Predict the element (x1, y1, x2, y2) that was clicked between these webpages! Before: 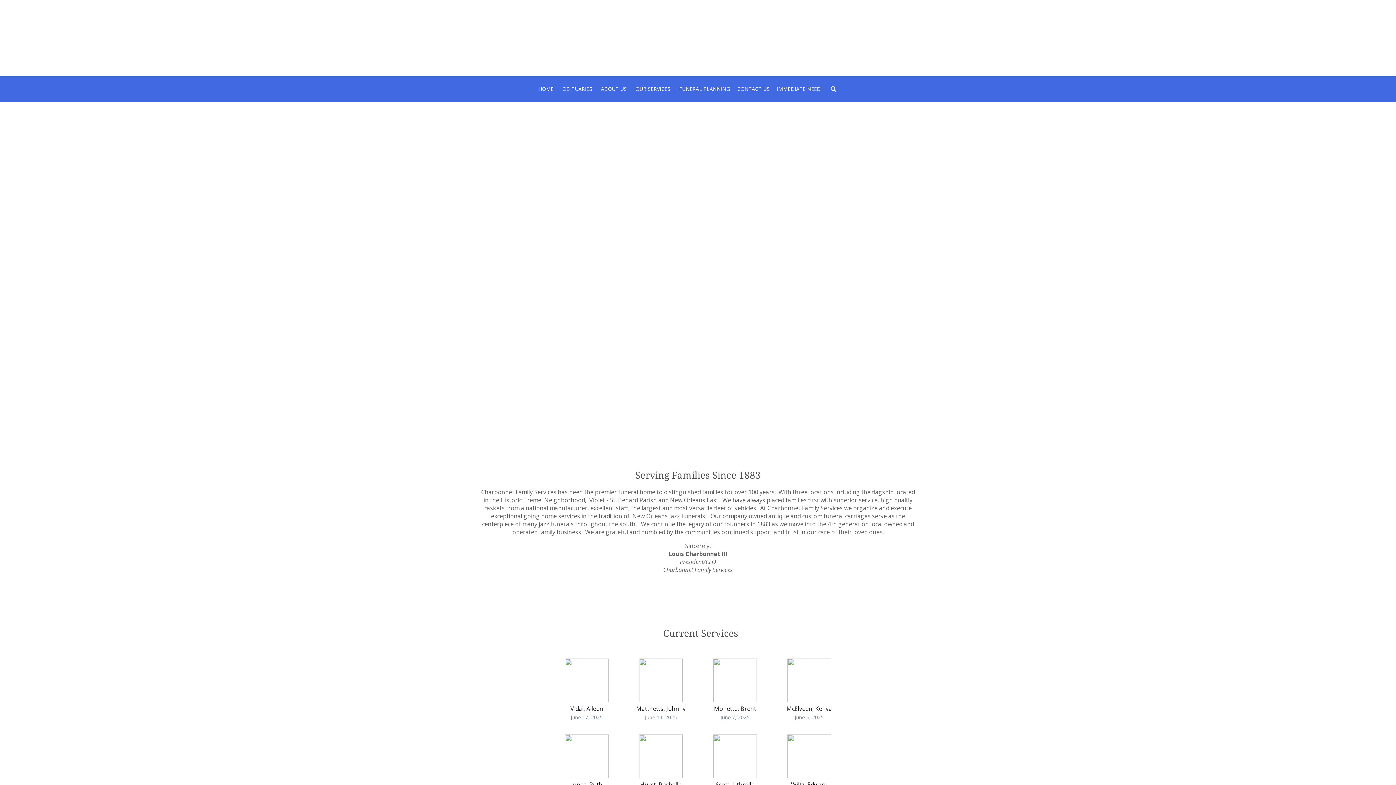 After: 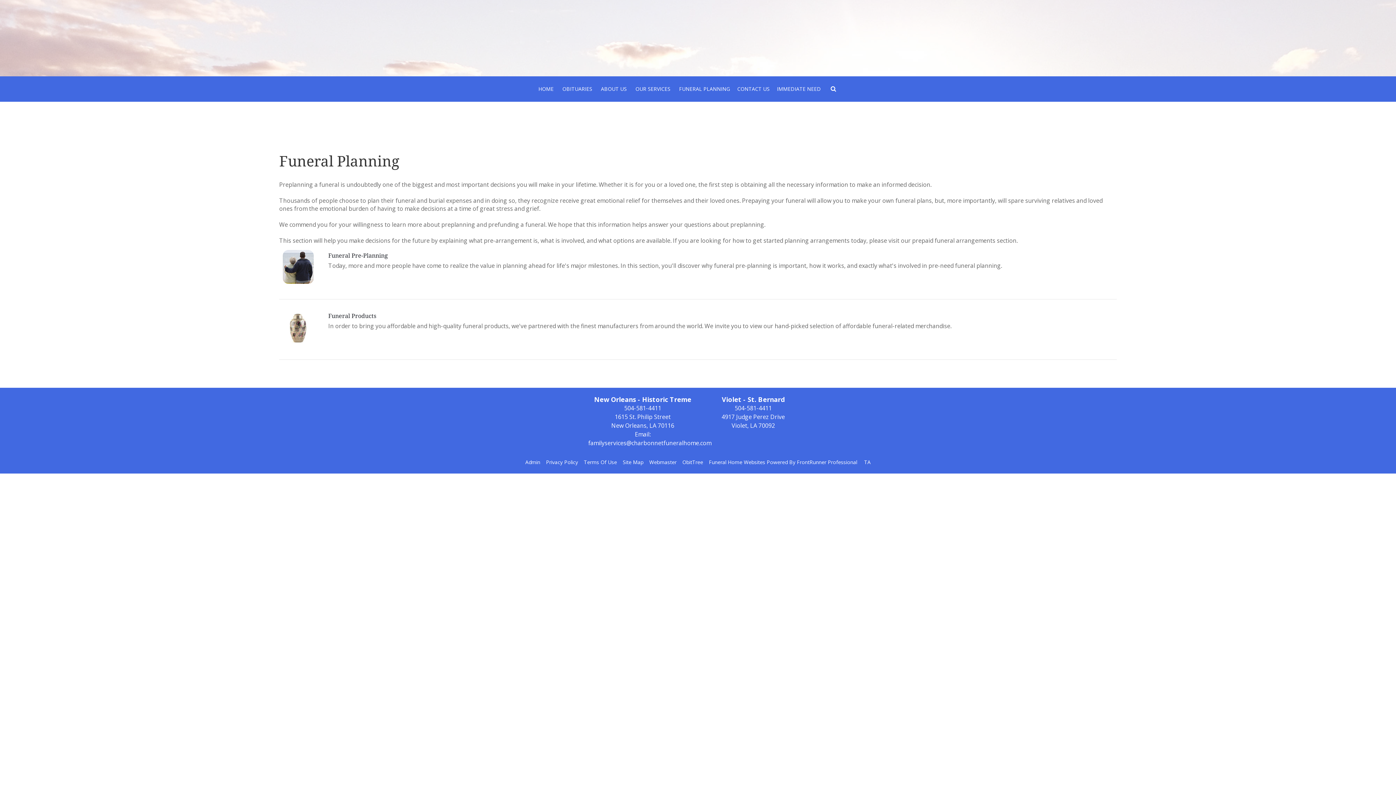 Action: bbox: (674, 76, 734, 101) label: FUNERAL PLANNING